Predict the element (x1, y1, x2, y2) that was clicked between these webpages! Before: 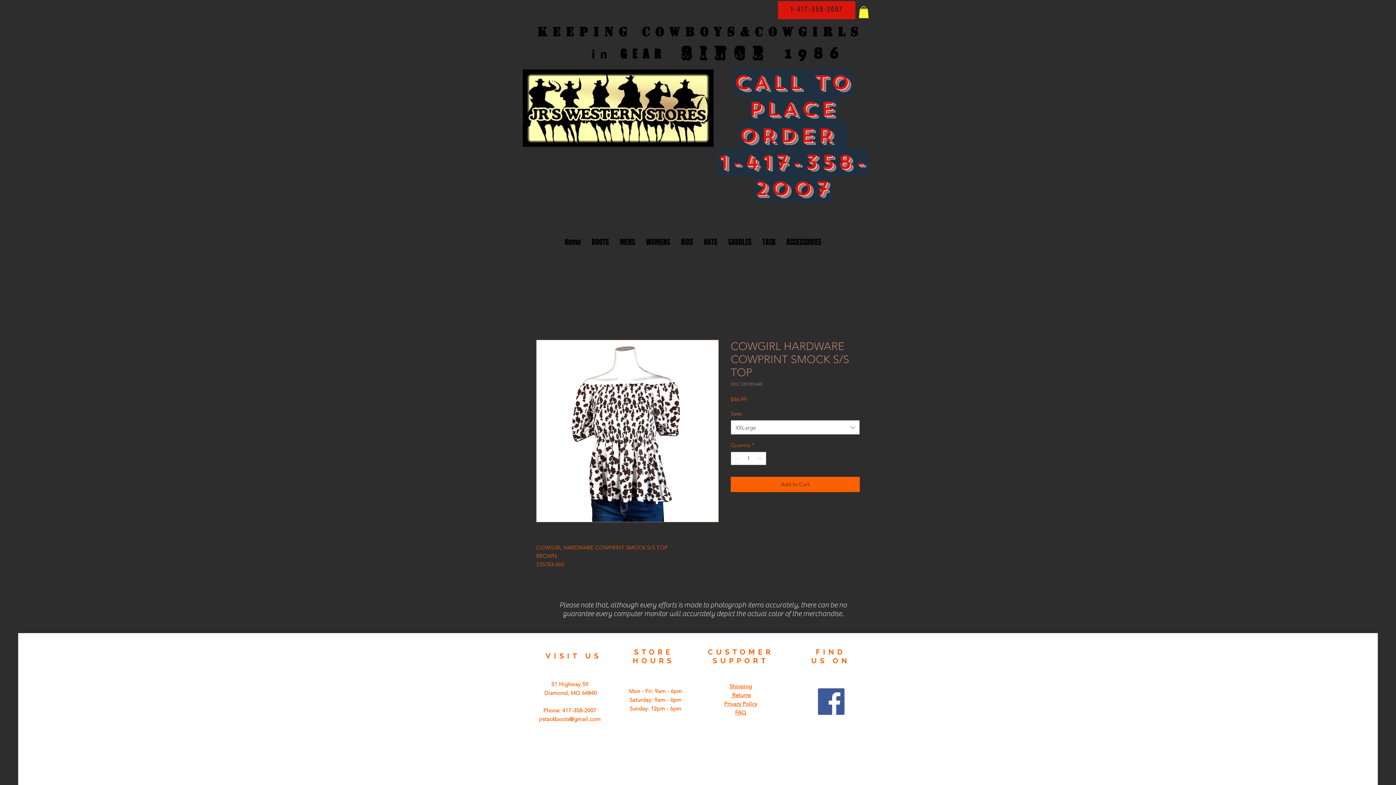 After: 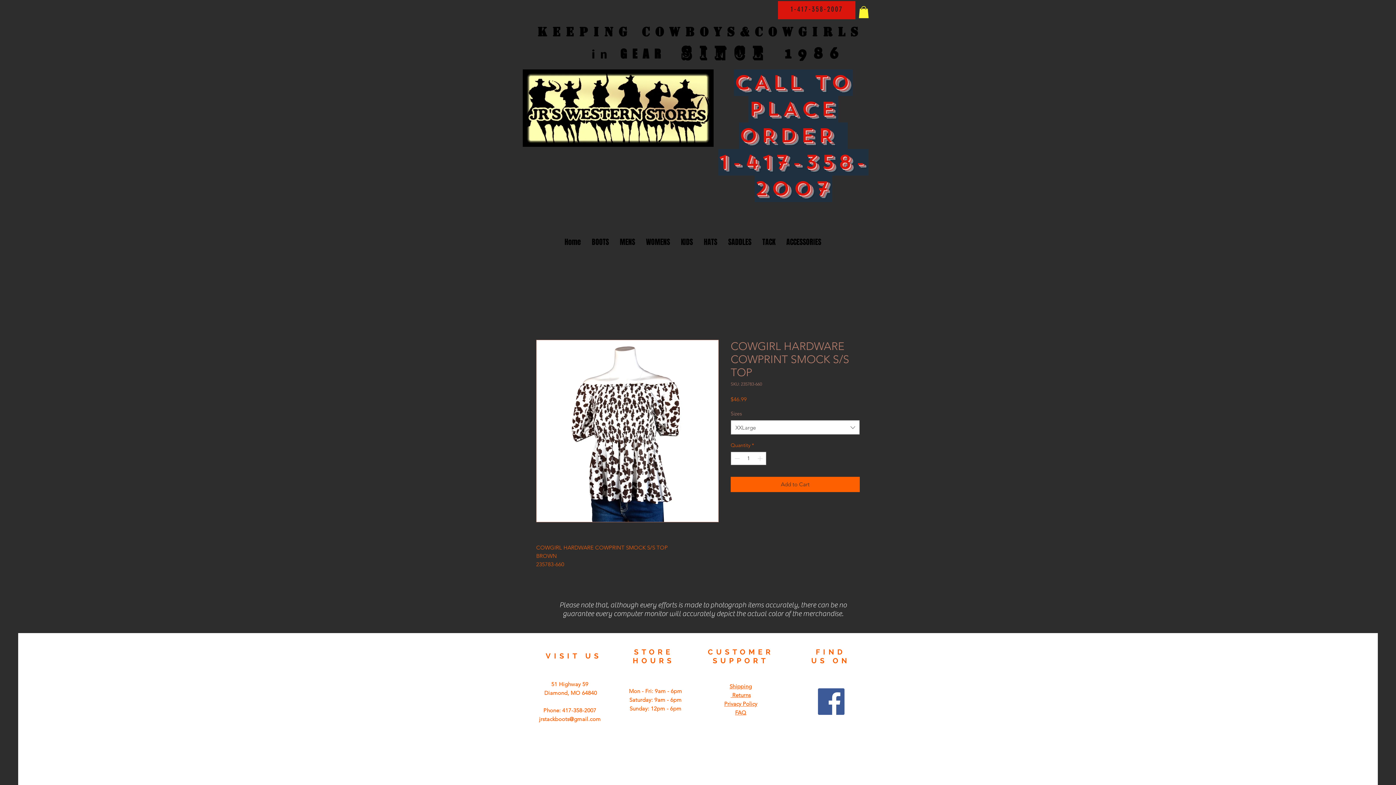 Action: label: Mon - Fri: 9am - 6pm
​​Saturday: 9am - 6pm
​Sunday: 12pm - 6pm bbox: (629, 688, 682, 712)